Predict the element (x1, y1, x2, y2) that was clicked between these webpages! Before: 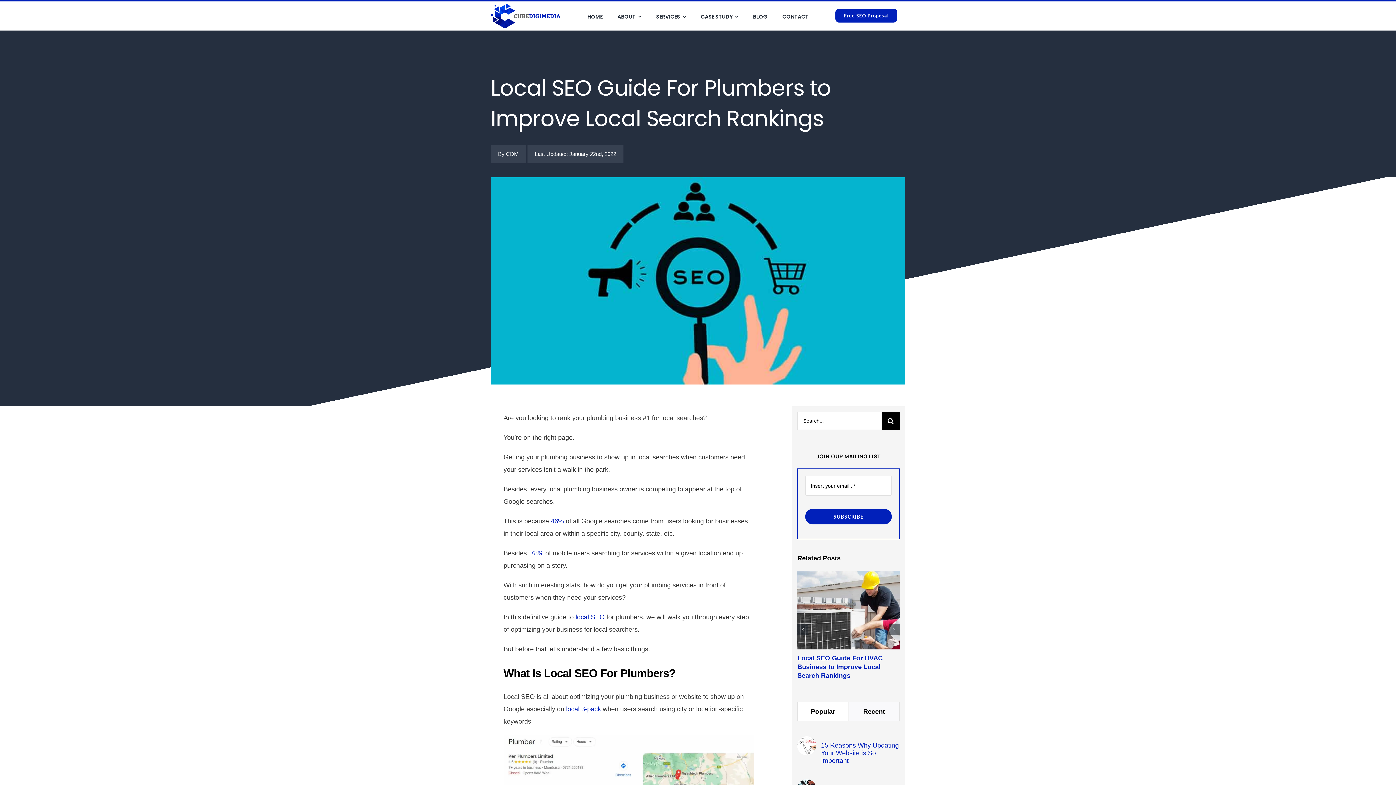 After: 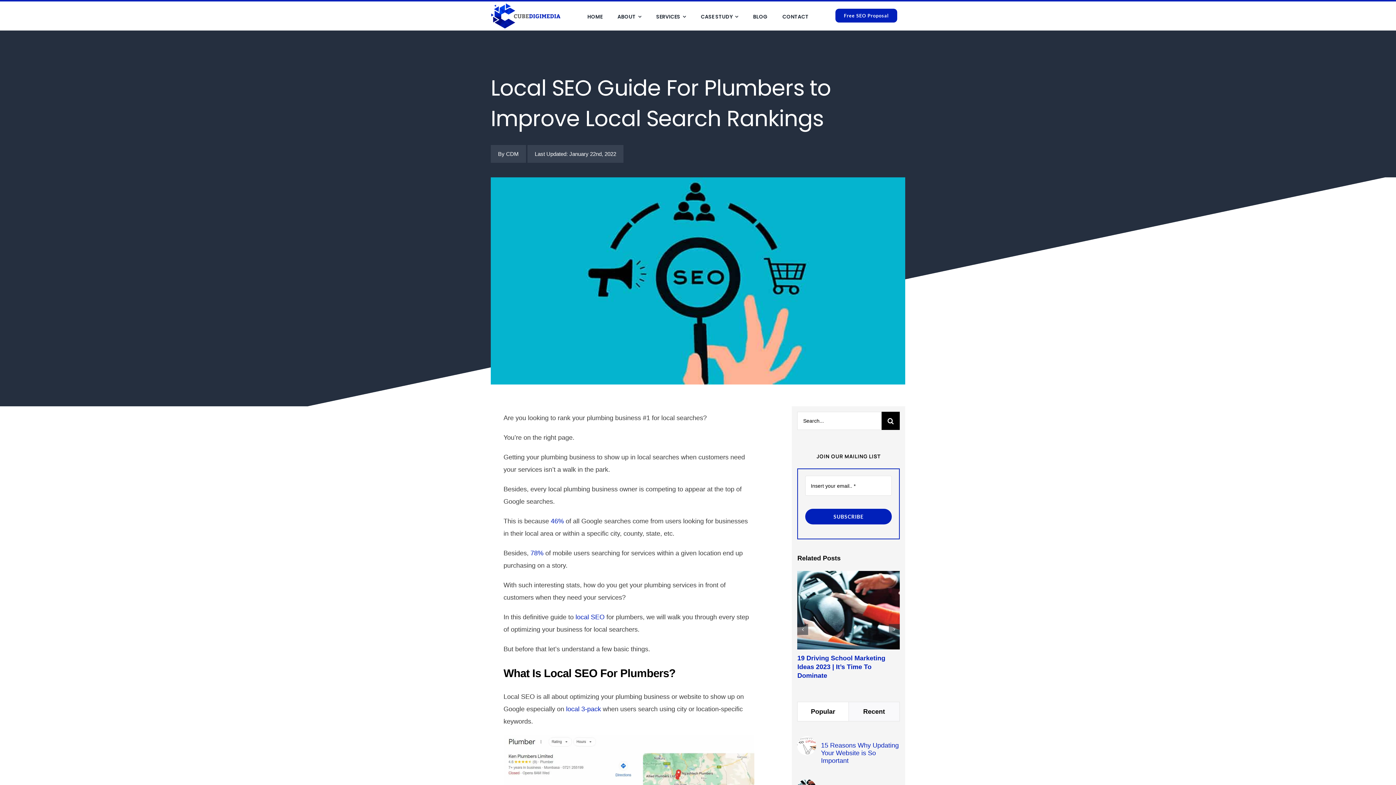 Action: label: Popular bbox: (797, 702, 848, 721)